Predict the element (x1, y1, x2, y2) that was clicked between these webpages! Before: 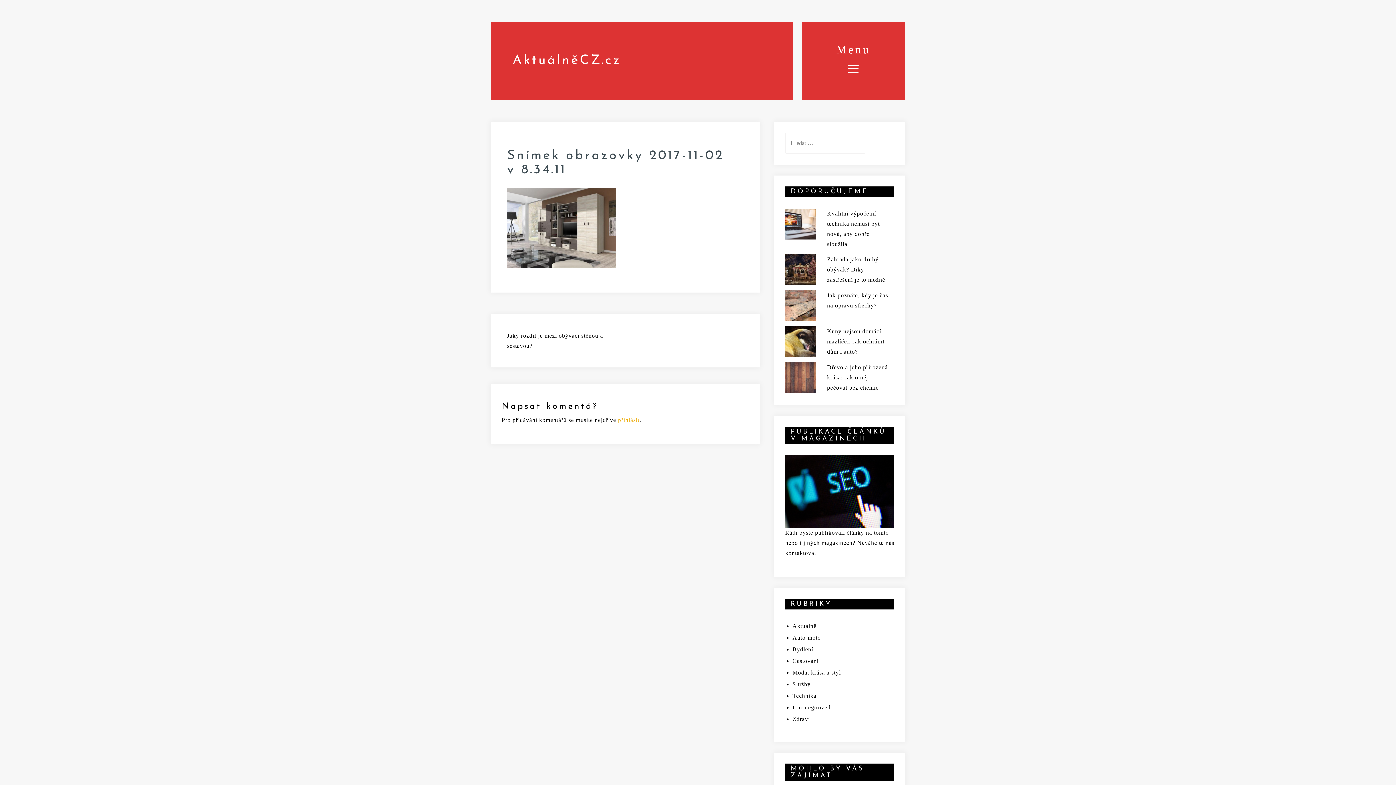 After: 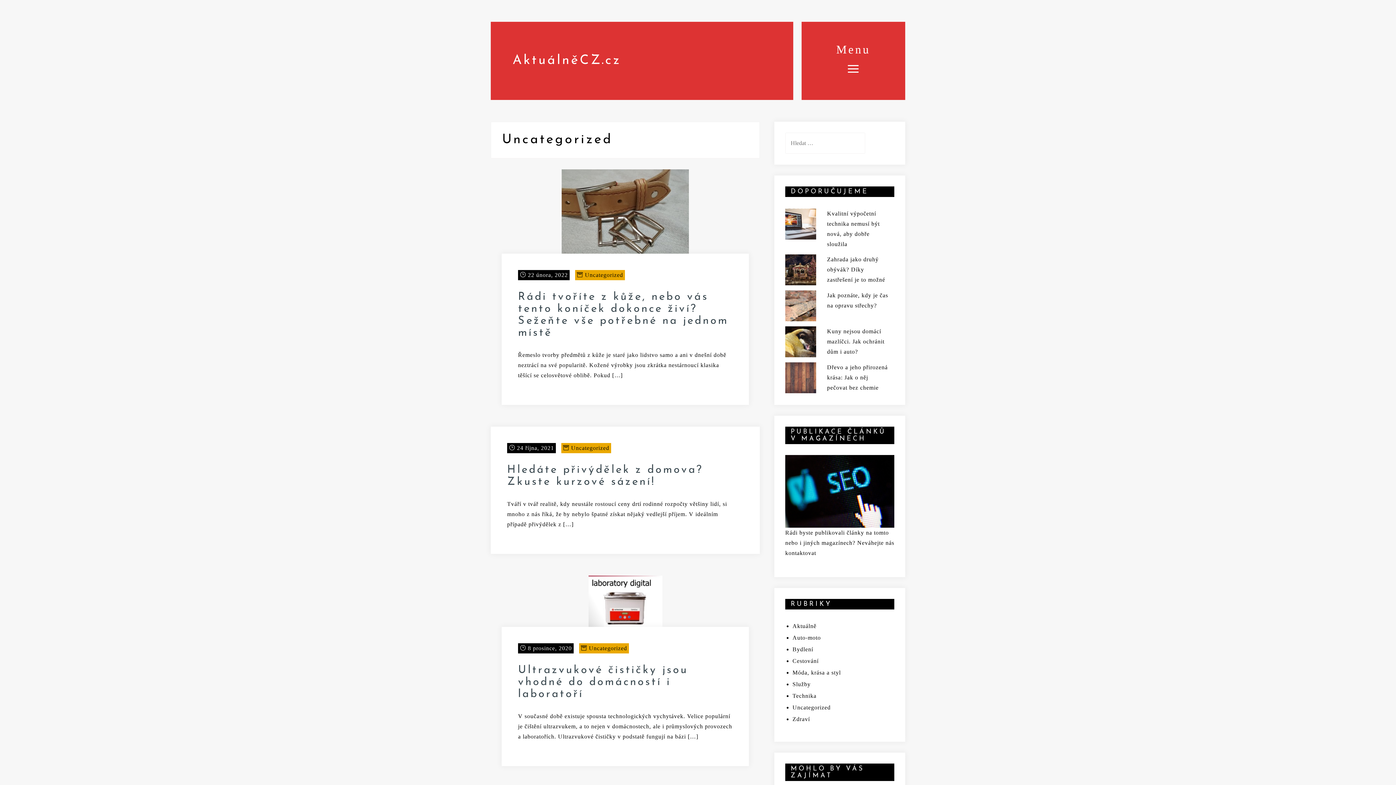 Action: label: Uncategorized bbox: (792, 704, 830, 710)